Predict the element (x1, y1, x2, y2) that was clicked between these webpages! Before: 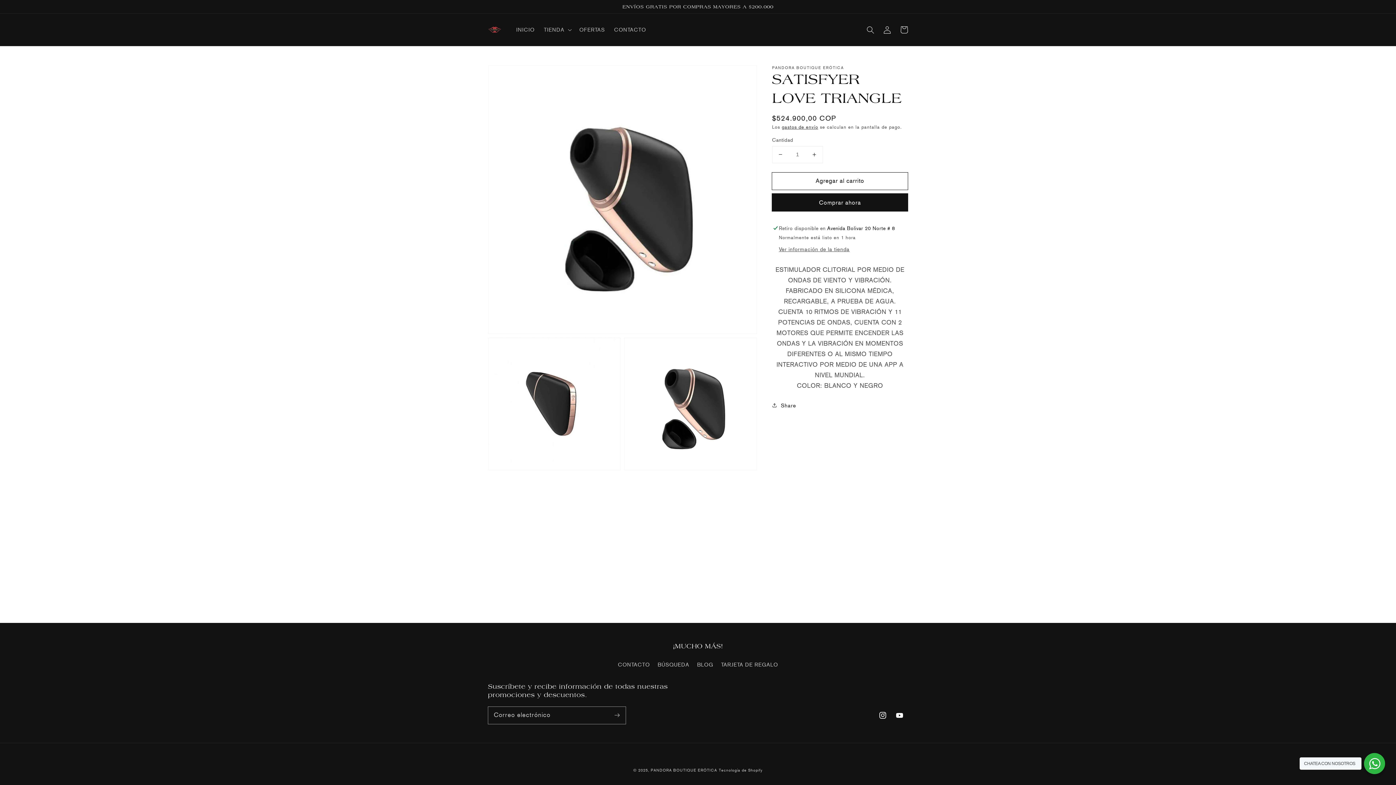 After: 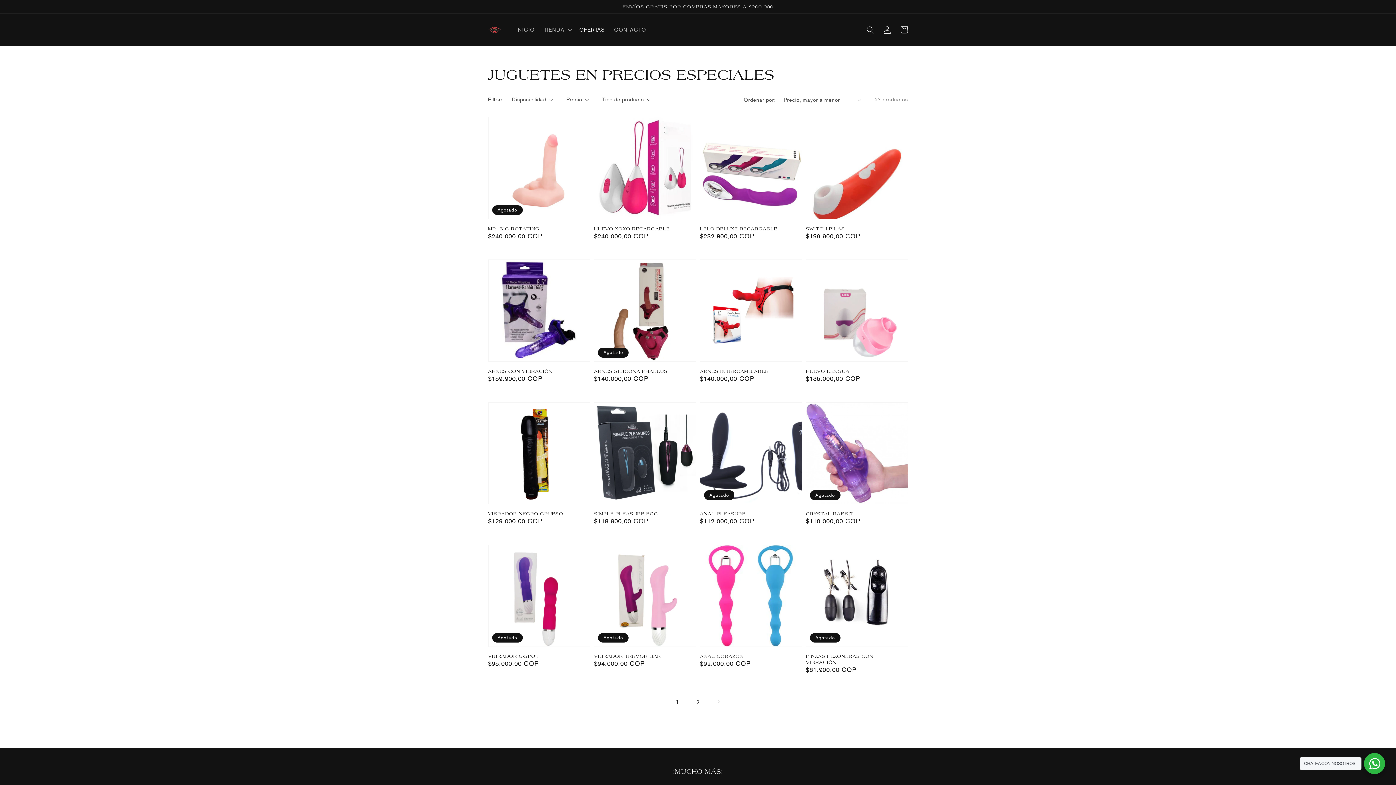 Action: label: OFERTAS bbox: (574, 22, 609, 37)